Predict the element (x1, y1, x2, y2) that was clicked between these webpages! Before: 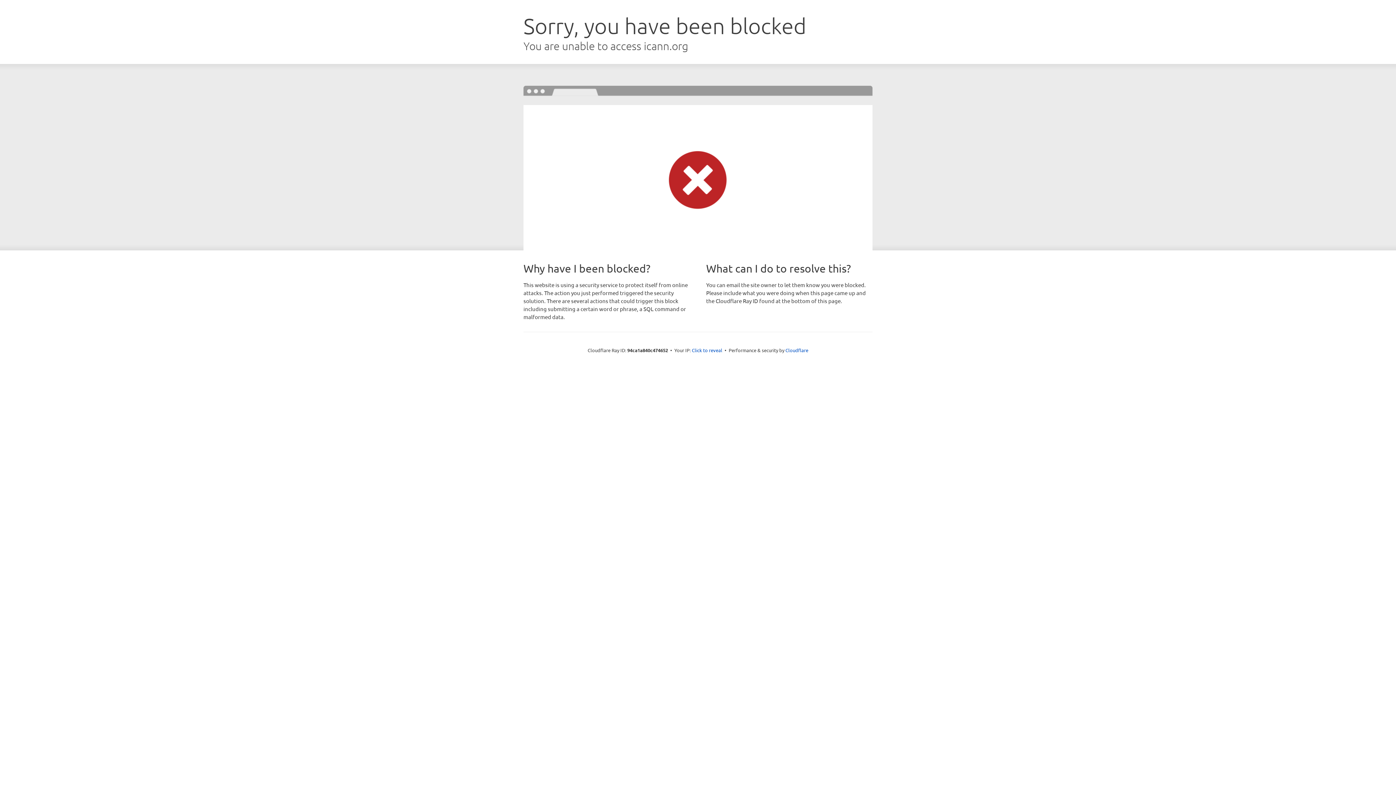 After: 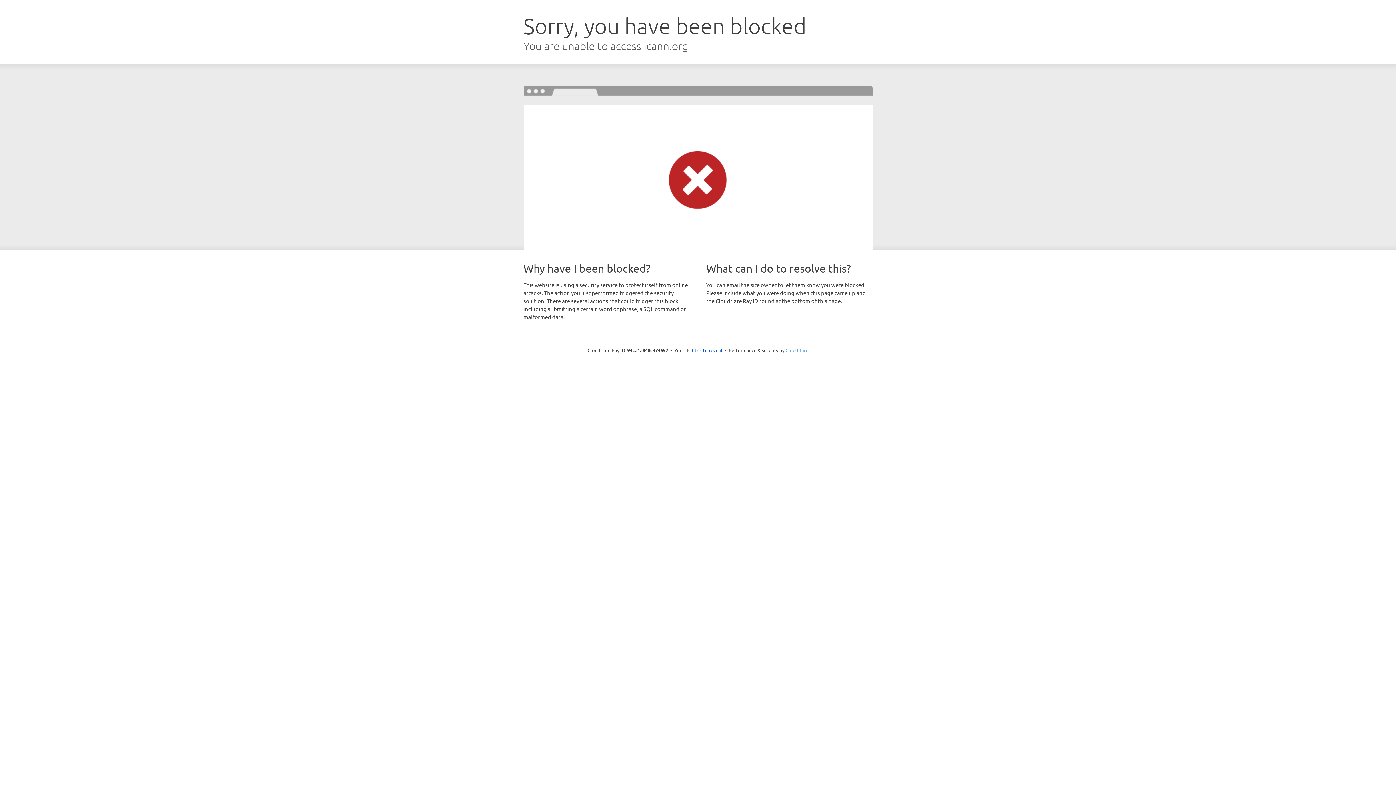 Action: label: Cloudflare bbox: (785, 347, 808, 353)